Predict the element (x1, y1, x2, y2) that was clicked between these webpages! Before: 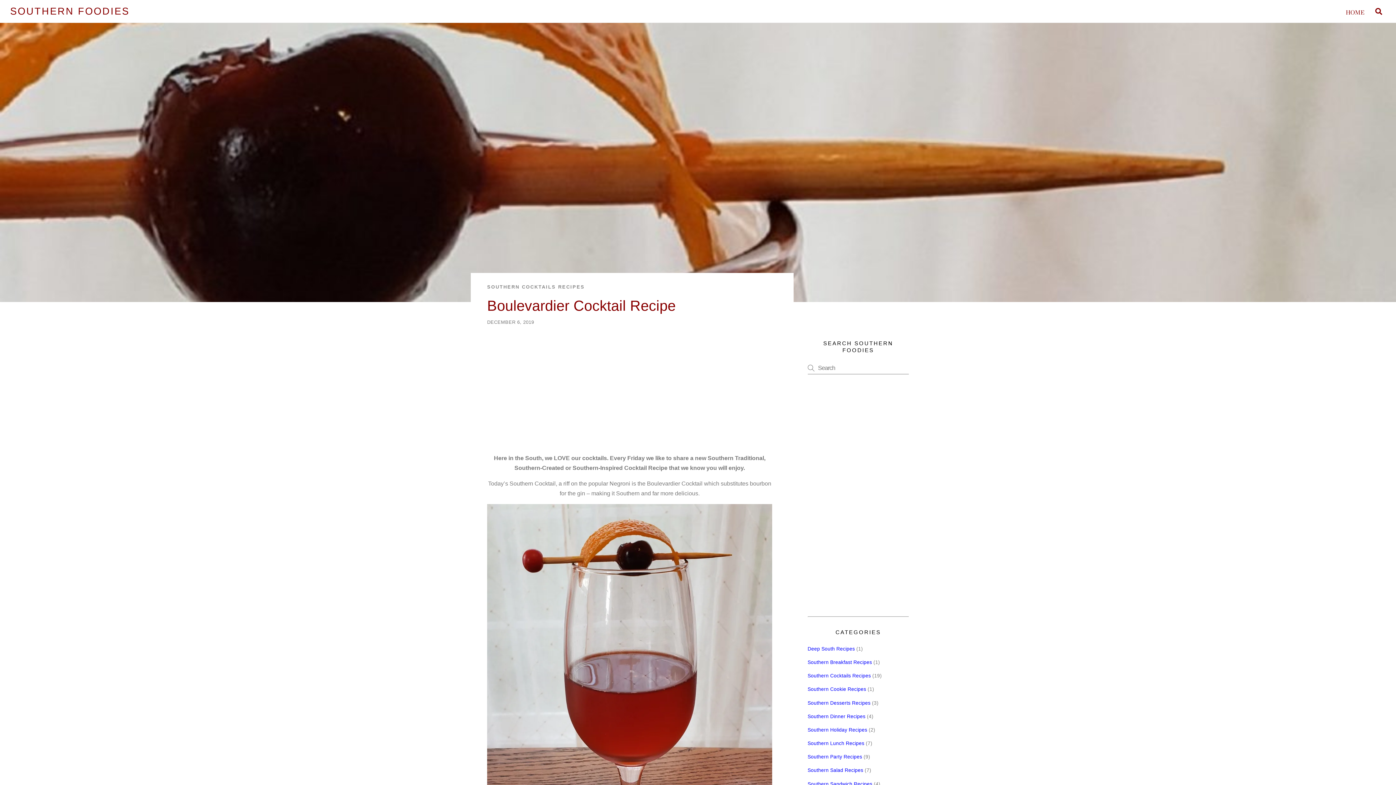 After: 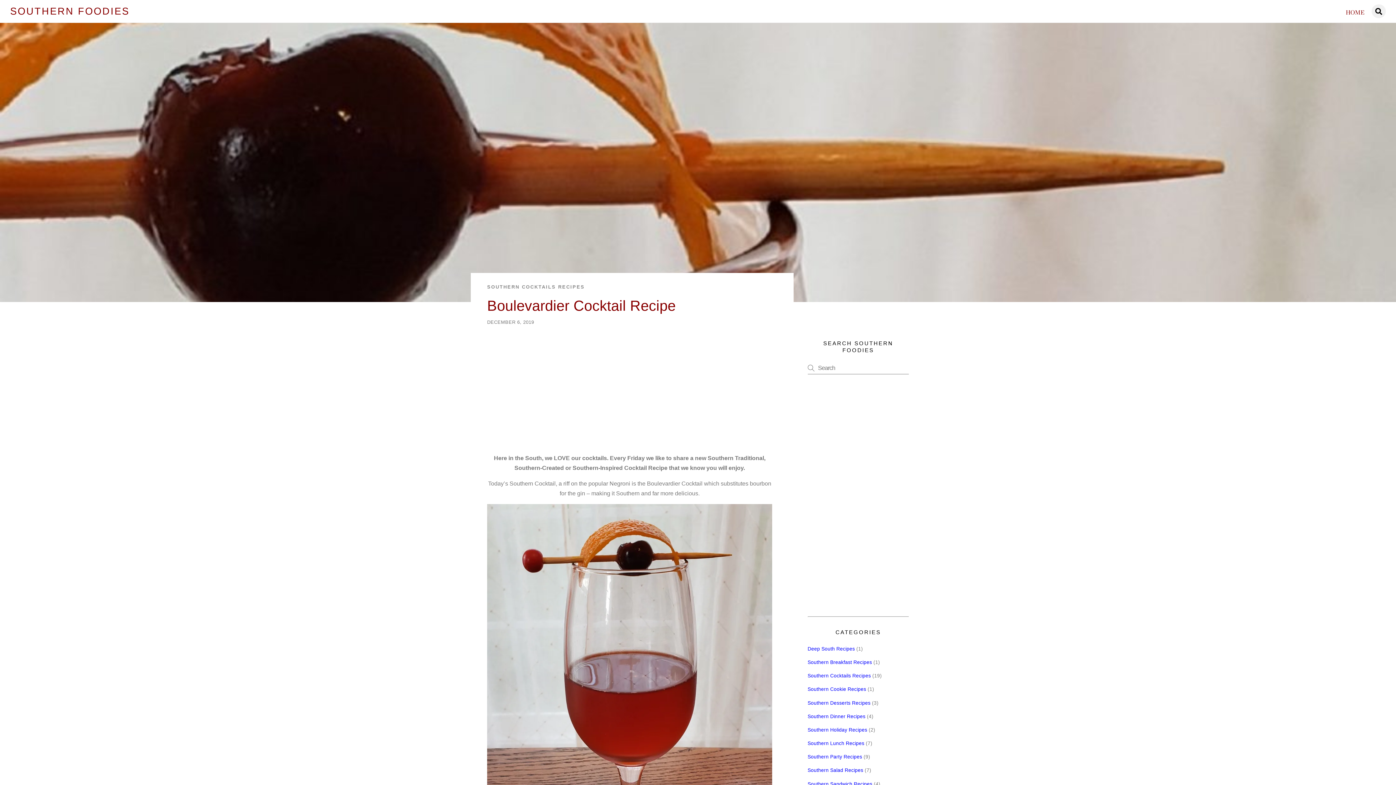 Action: bbox: (1372, 4, 1386, 18) label: Search